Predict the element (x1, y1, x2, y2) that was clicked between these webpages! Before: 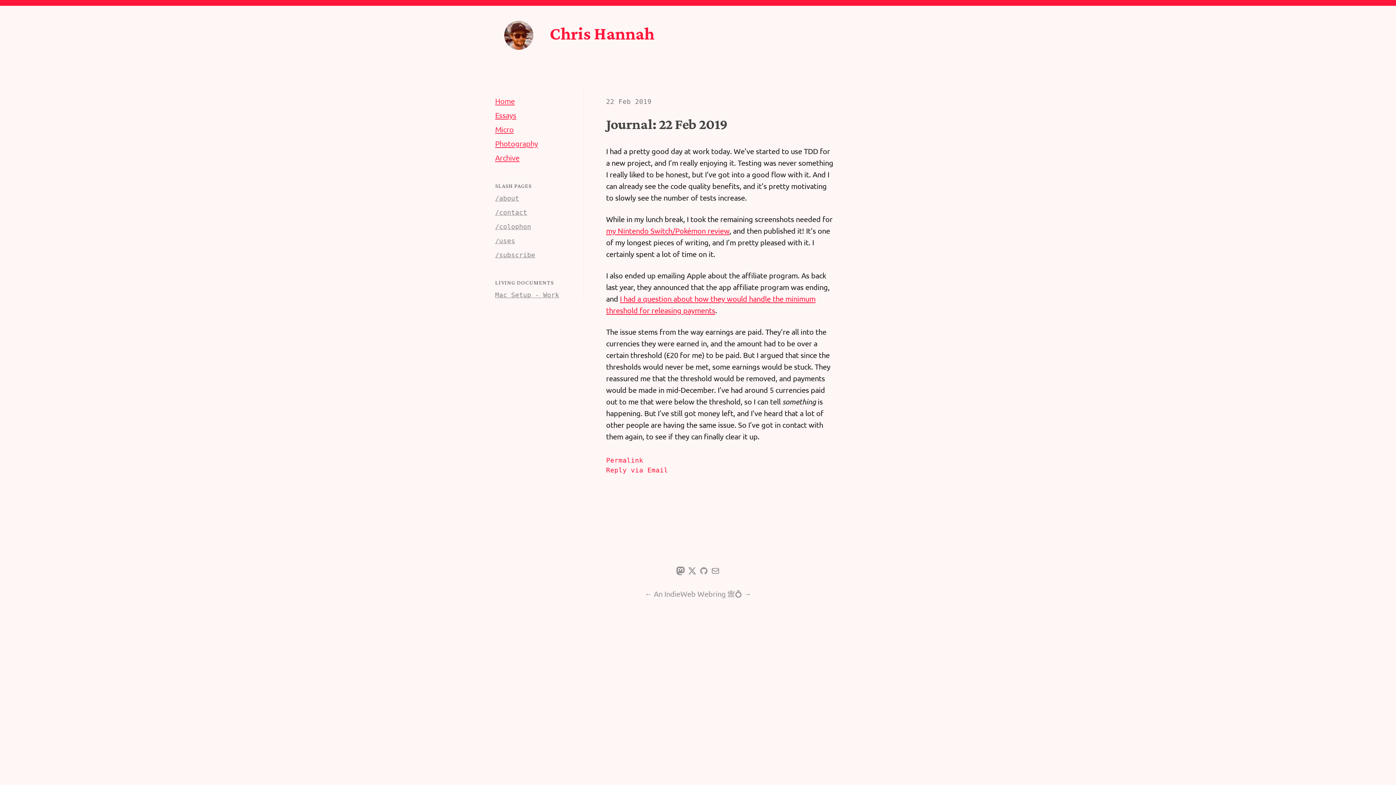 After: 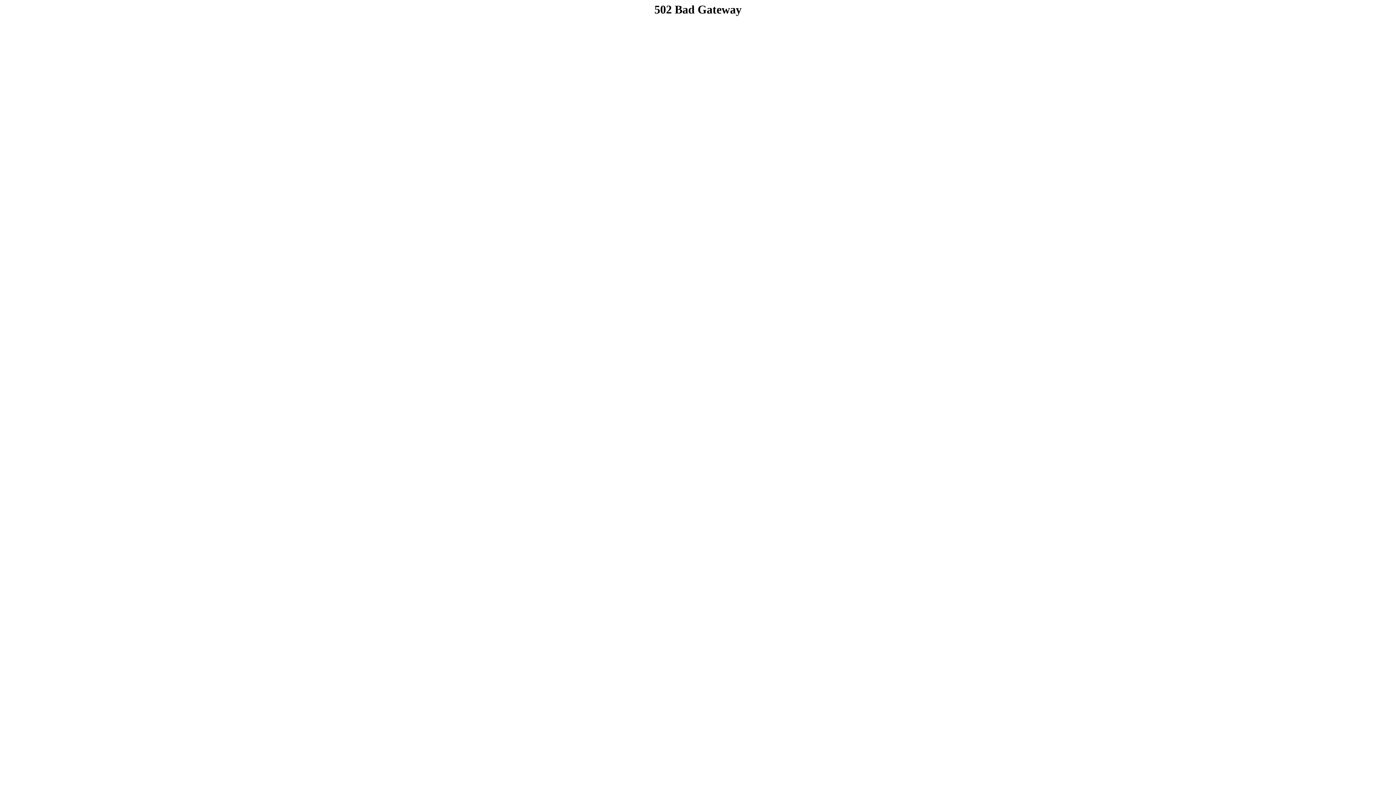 Action: label: → bbox: (744, 589, 751, 598)